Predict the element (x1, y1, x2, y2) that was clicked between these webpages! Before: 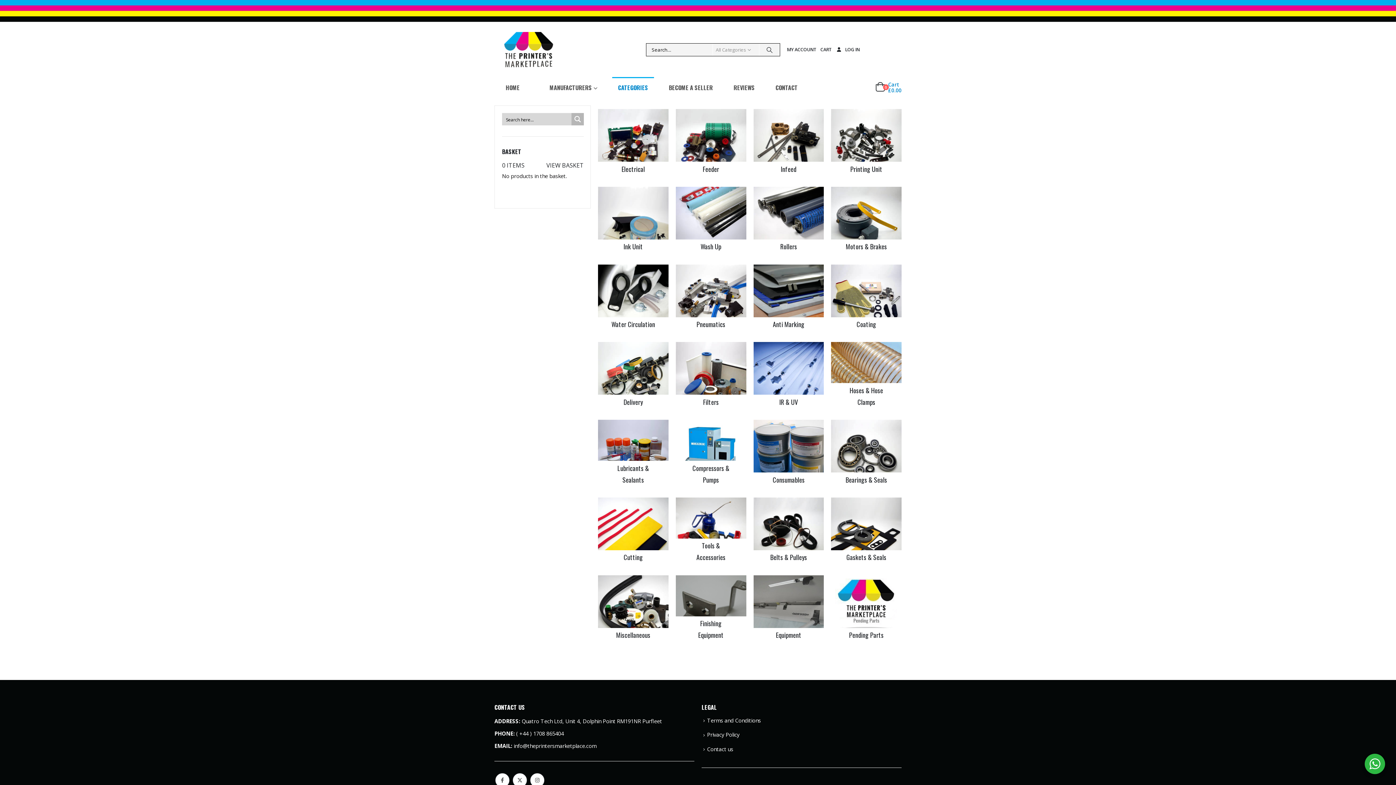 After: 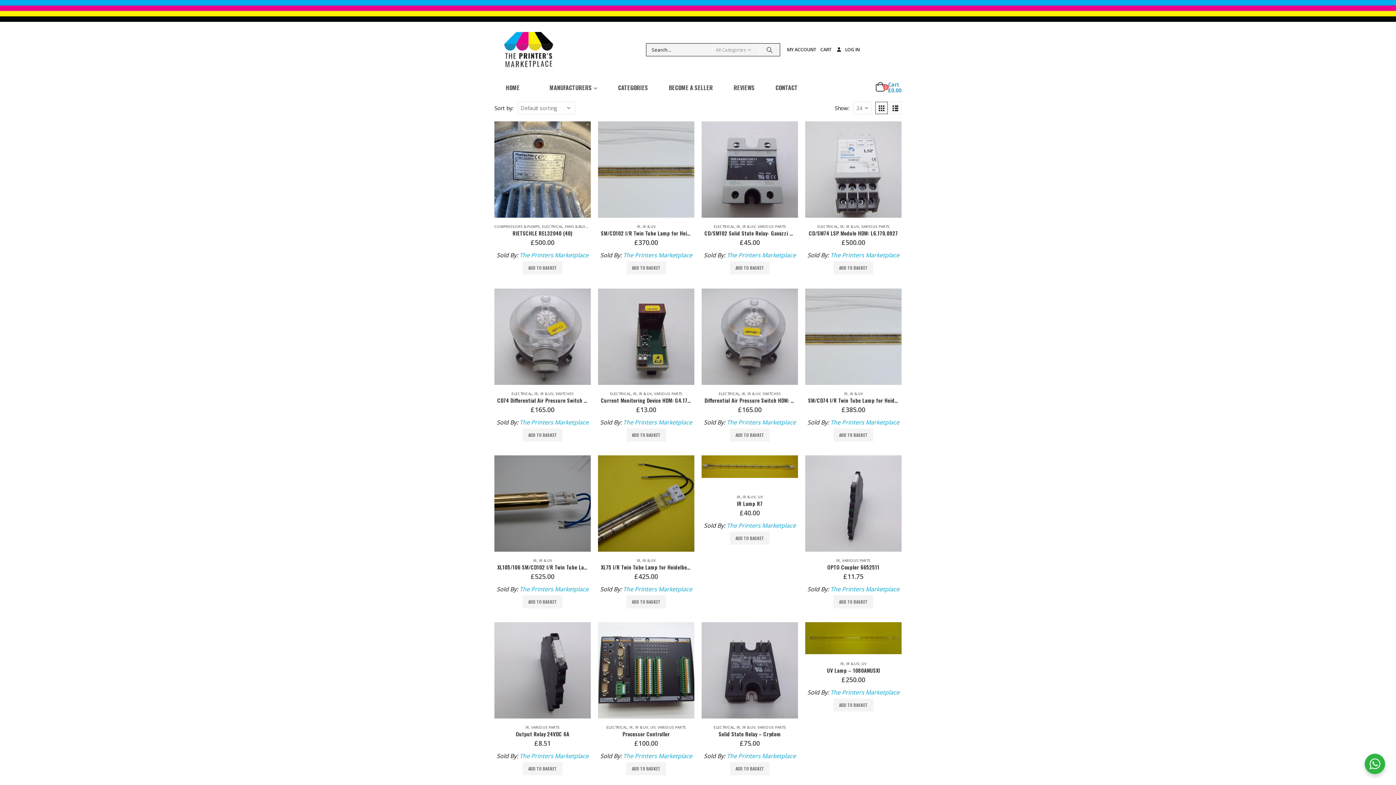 Action: bbox: (753, 342, 824, 412) label: category